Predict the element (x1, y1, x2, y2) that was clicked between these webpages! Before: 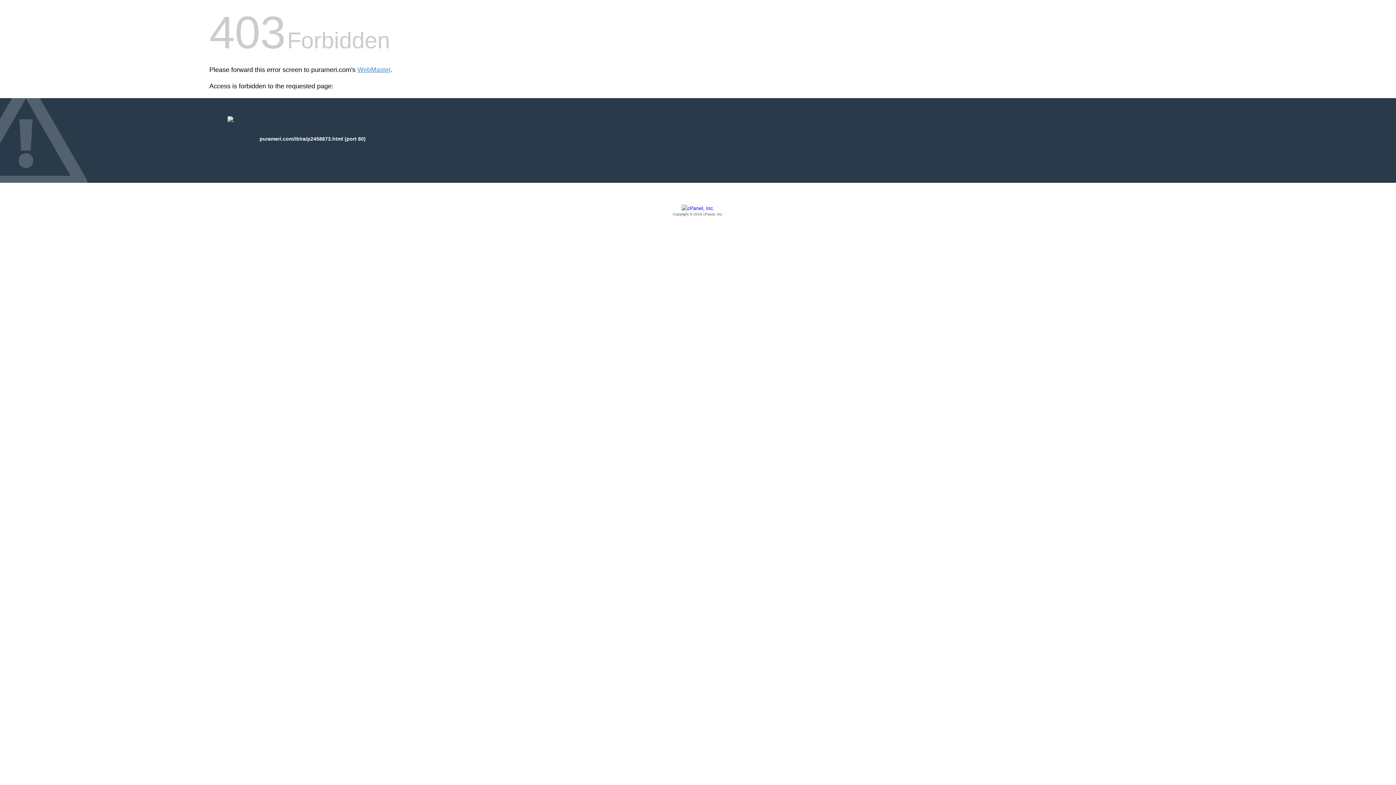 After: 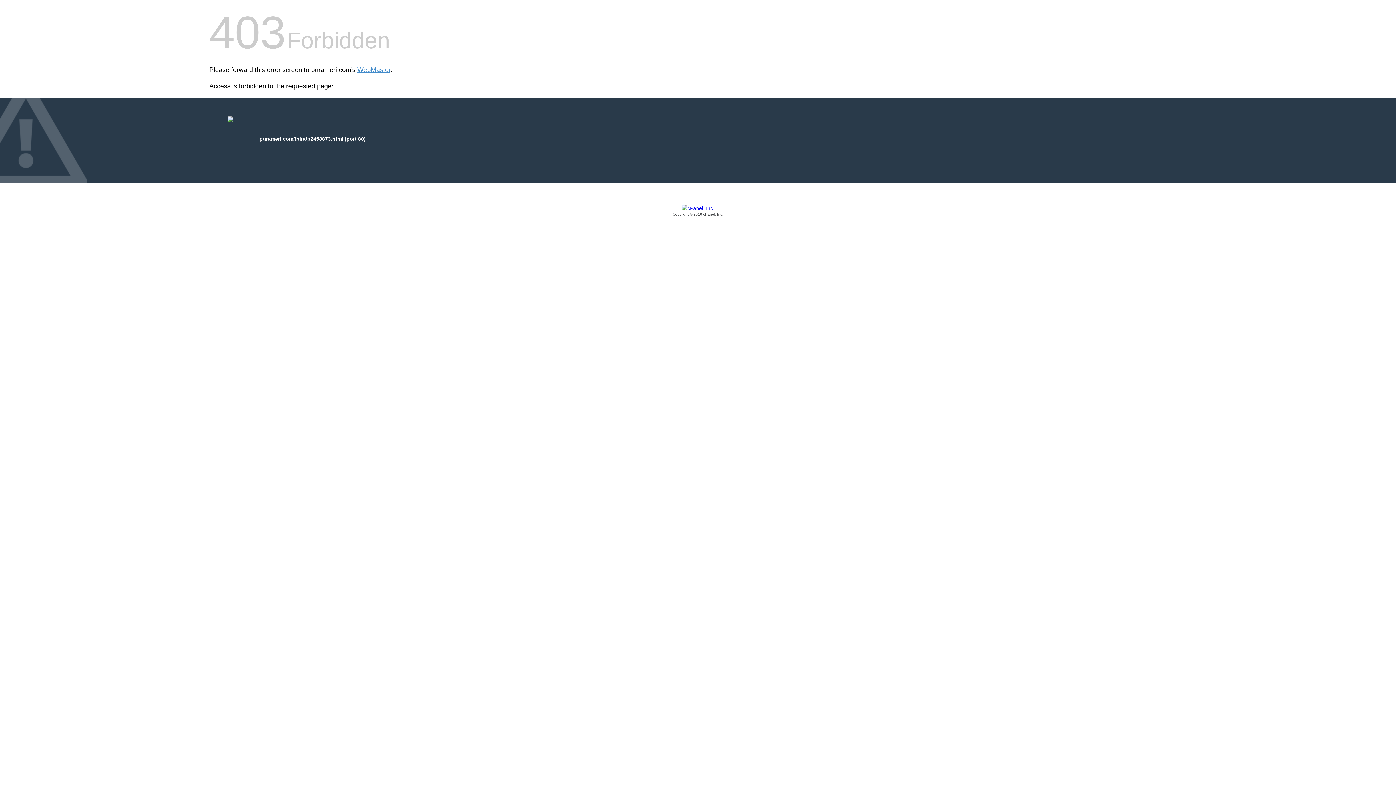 Action: label: Copyright © 2016 cPanel, Inc. bbox: (209, 205, 1186, 217)